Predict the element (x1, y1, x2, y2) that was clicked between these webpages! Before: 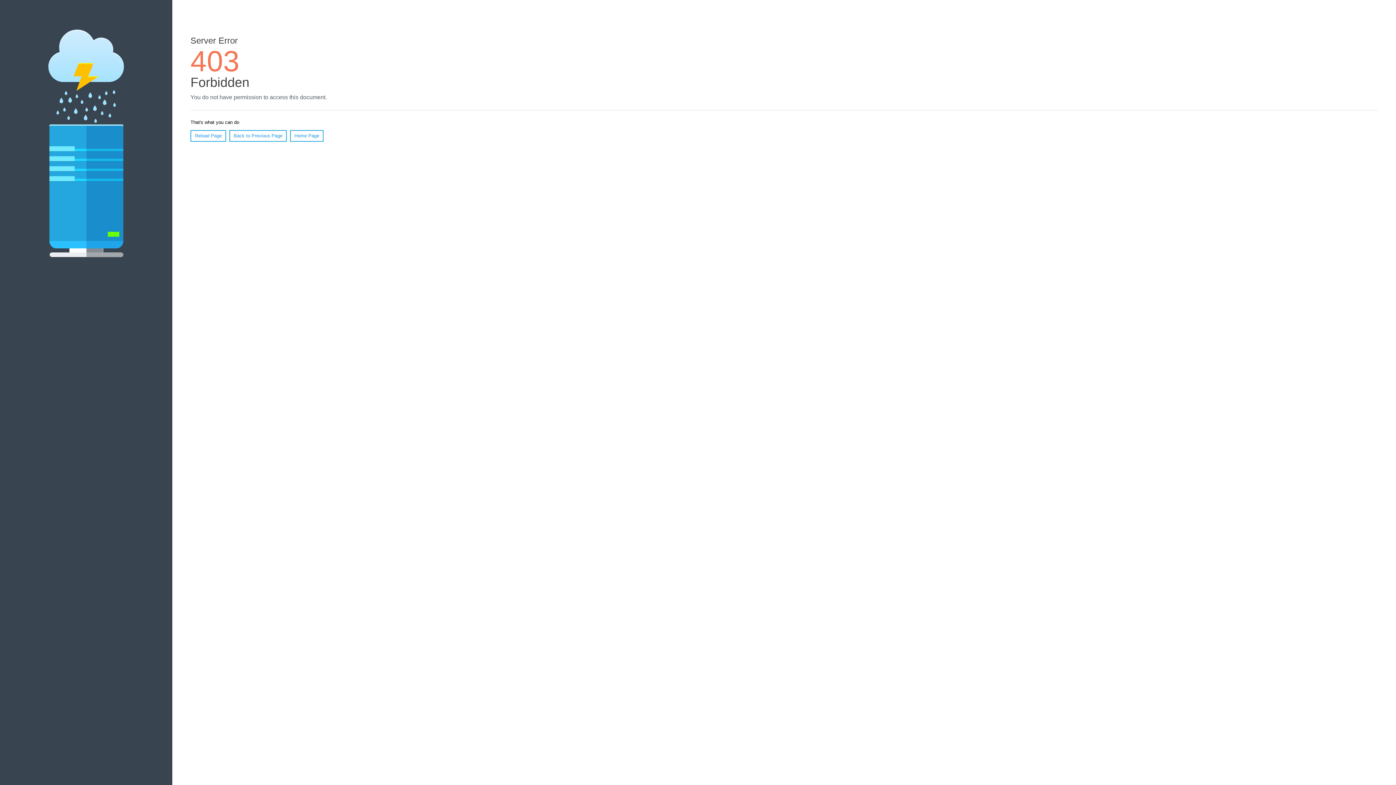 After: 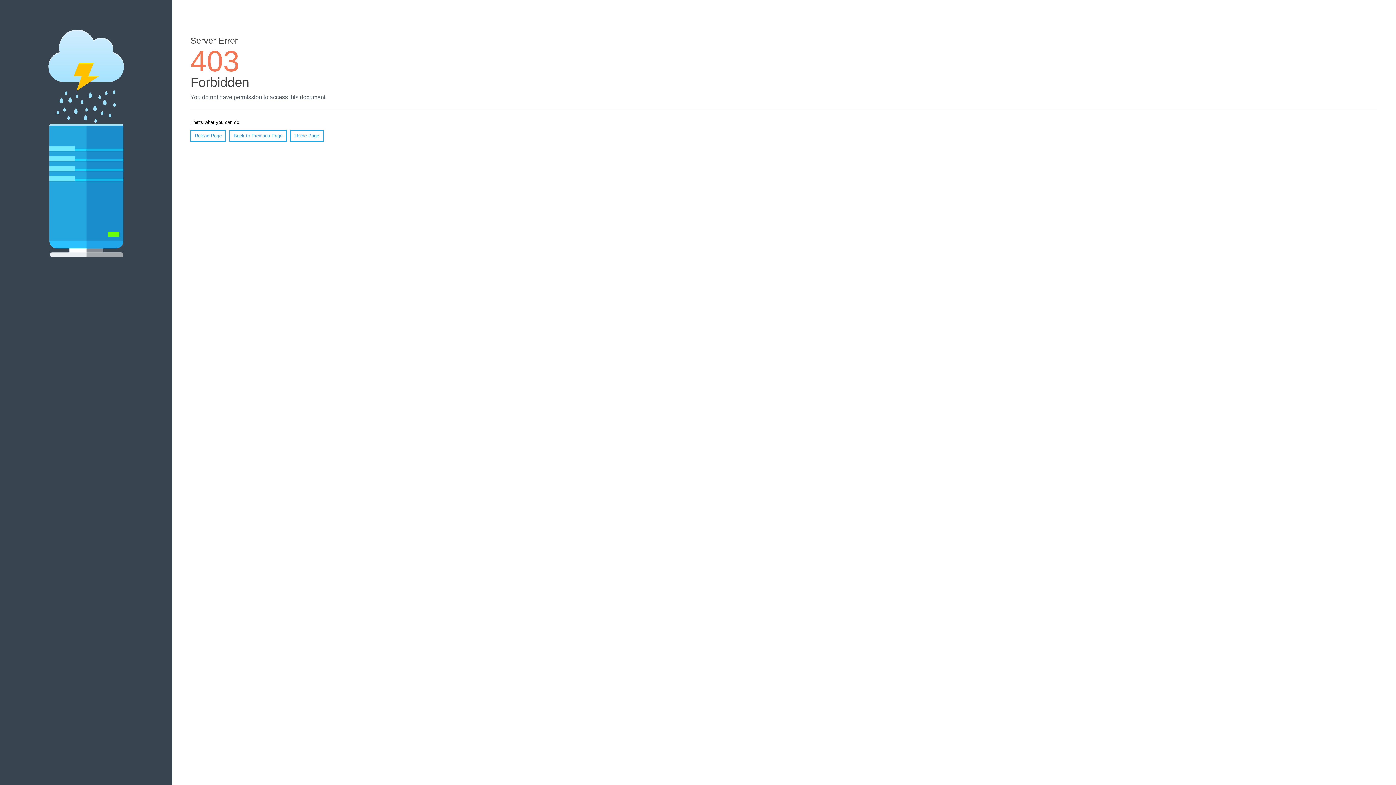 Action: label: Reload Page bbox: (190, 130, 226, 141)